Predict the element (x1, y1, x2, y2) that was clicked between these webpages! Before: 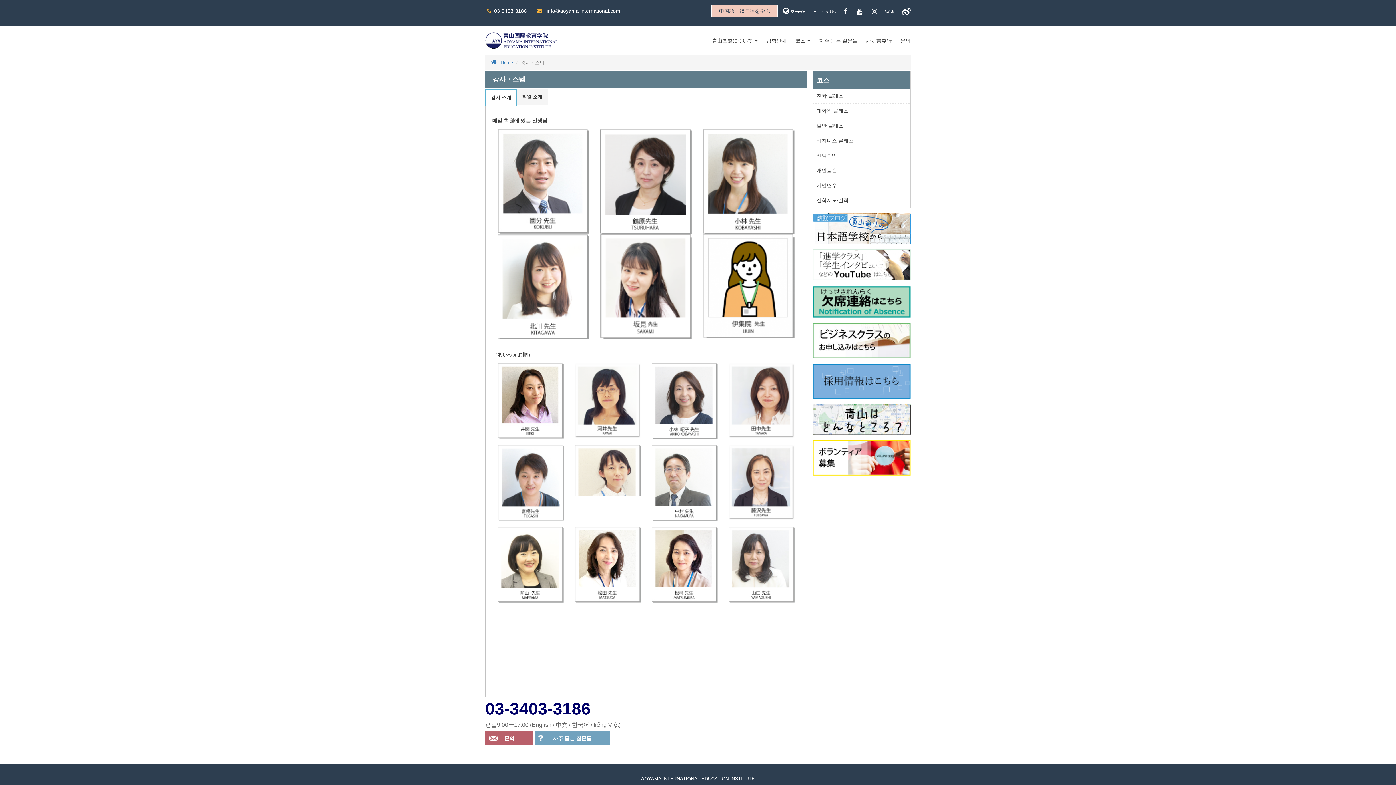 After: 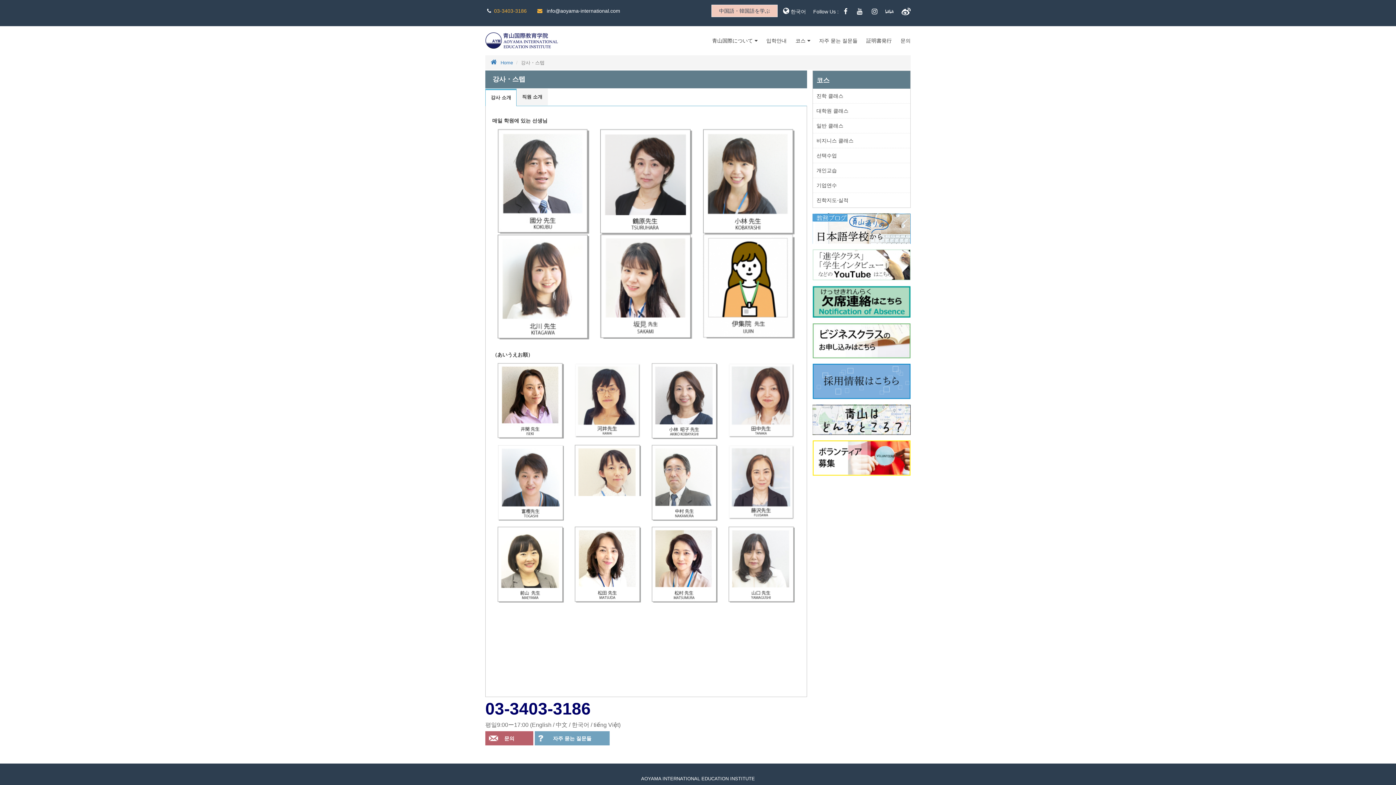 Action: bbox: (485, 8, 526, 13) label: 03-3403-3186